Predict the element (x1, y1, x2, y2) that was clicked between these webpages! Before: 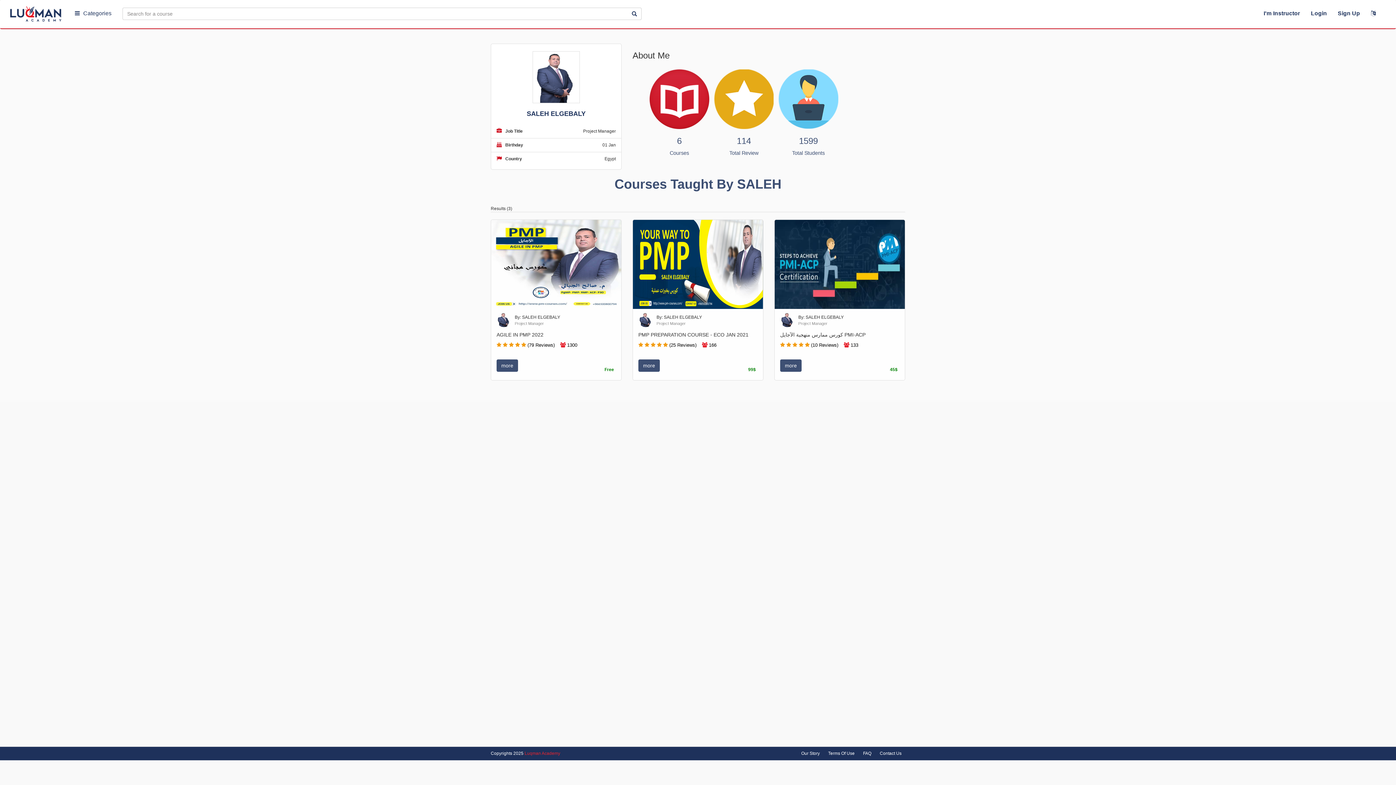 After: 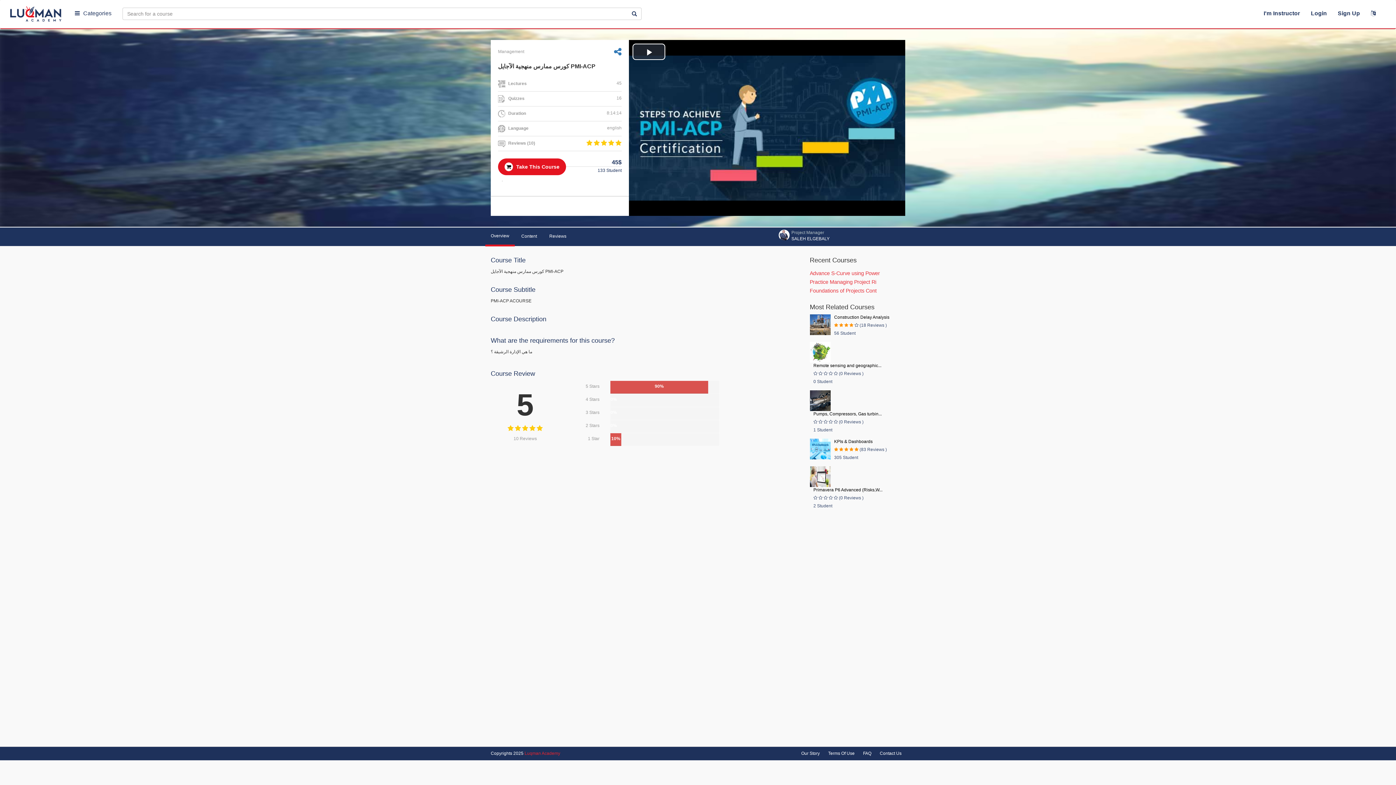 Action: label: more bbox: (780, 359, 801, 372)